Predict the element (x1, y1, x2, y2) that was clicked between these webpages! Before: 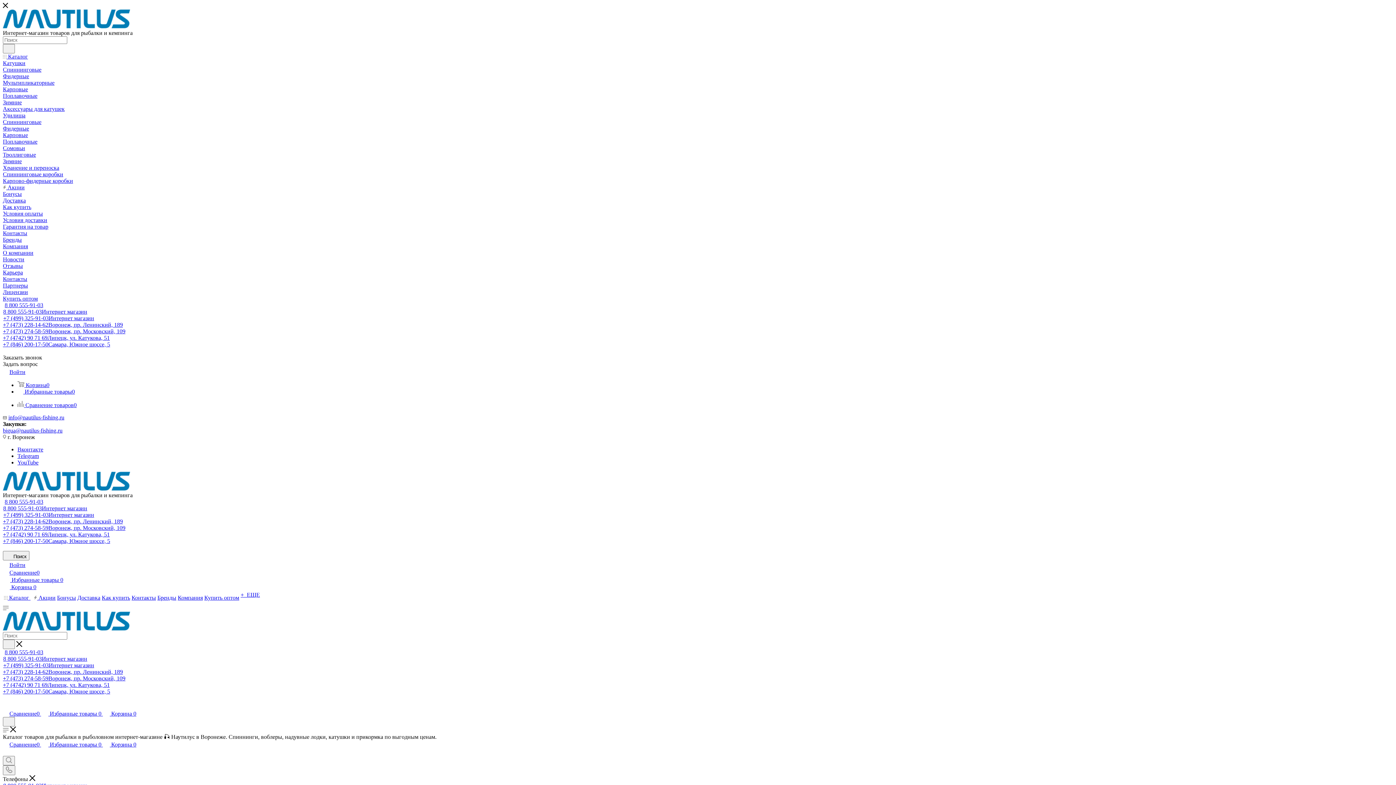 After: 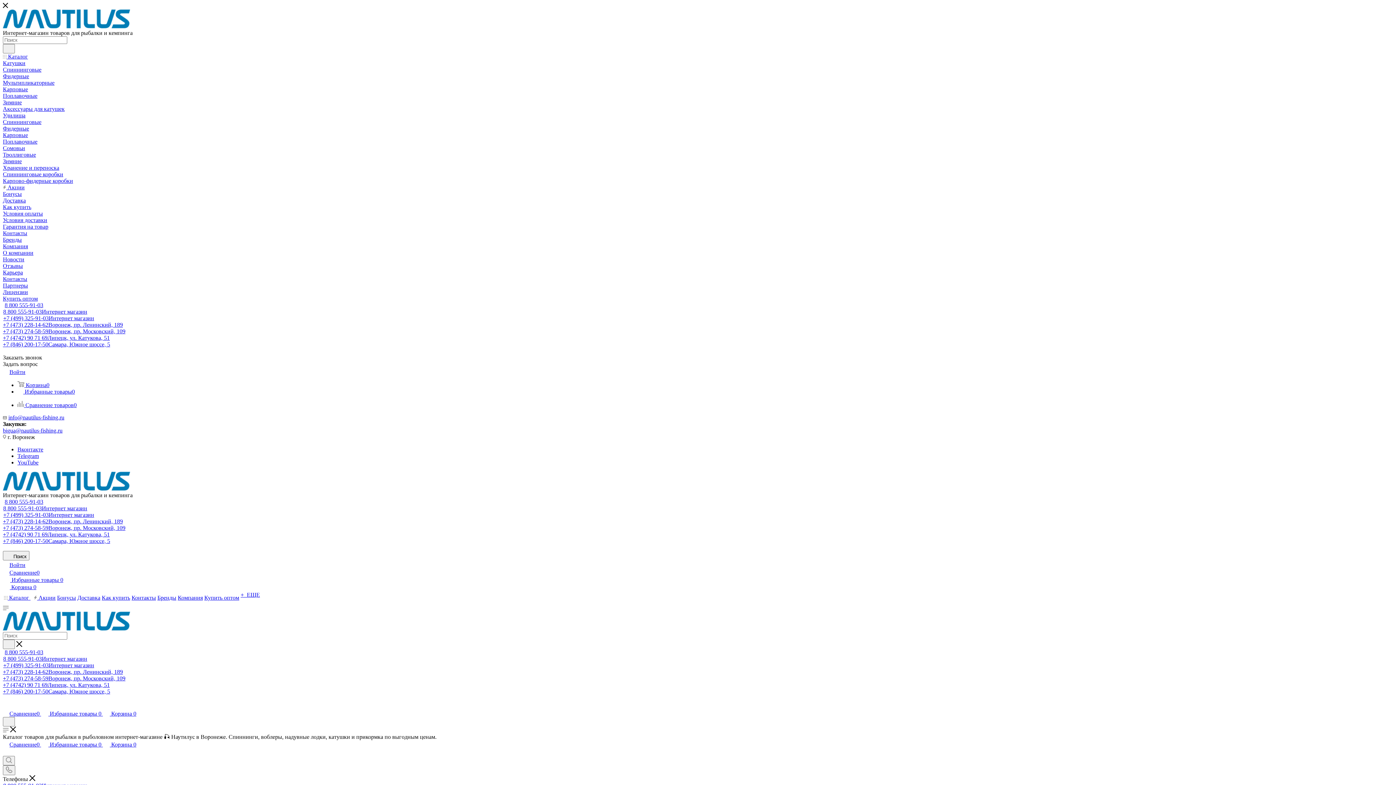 Action: bbox: (2, 669, 122, 675) label: +7 (473) 228-14-62Воронеж, пр. Ленинский, 189